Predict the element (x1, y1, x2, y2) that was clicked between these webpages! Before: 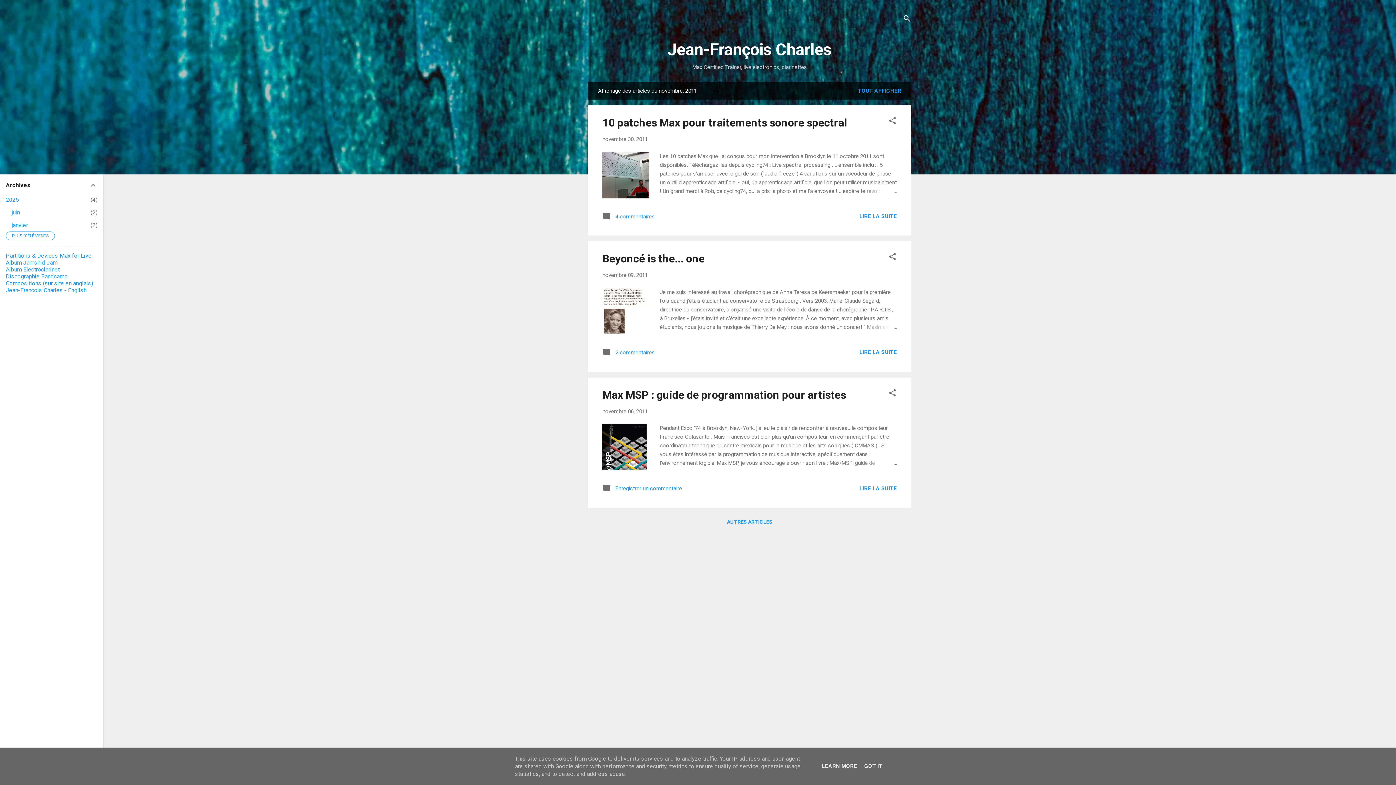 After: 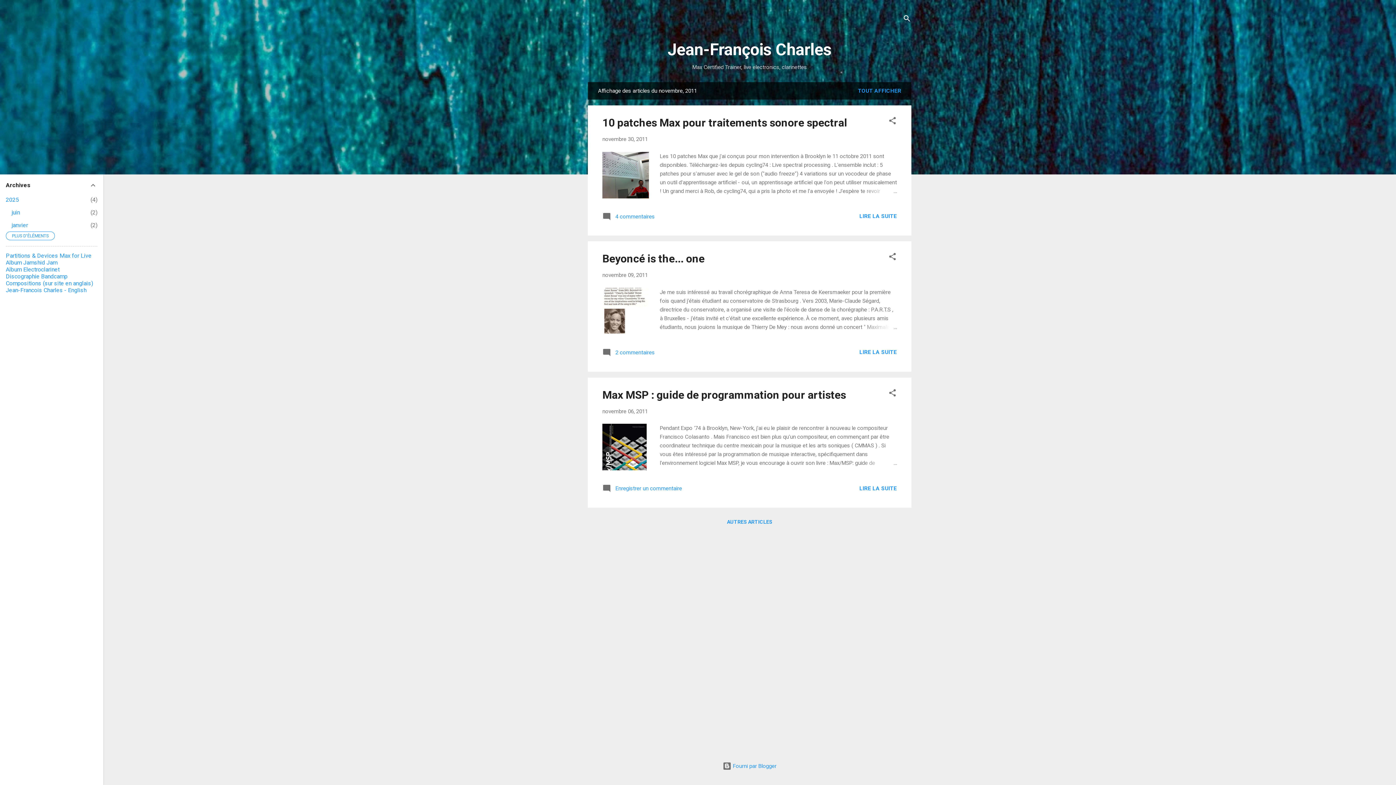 Action: bbox: (862, 763, 884, 769) label: GOT IT